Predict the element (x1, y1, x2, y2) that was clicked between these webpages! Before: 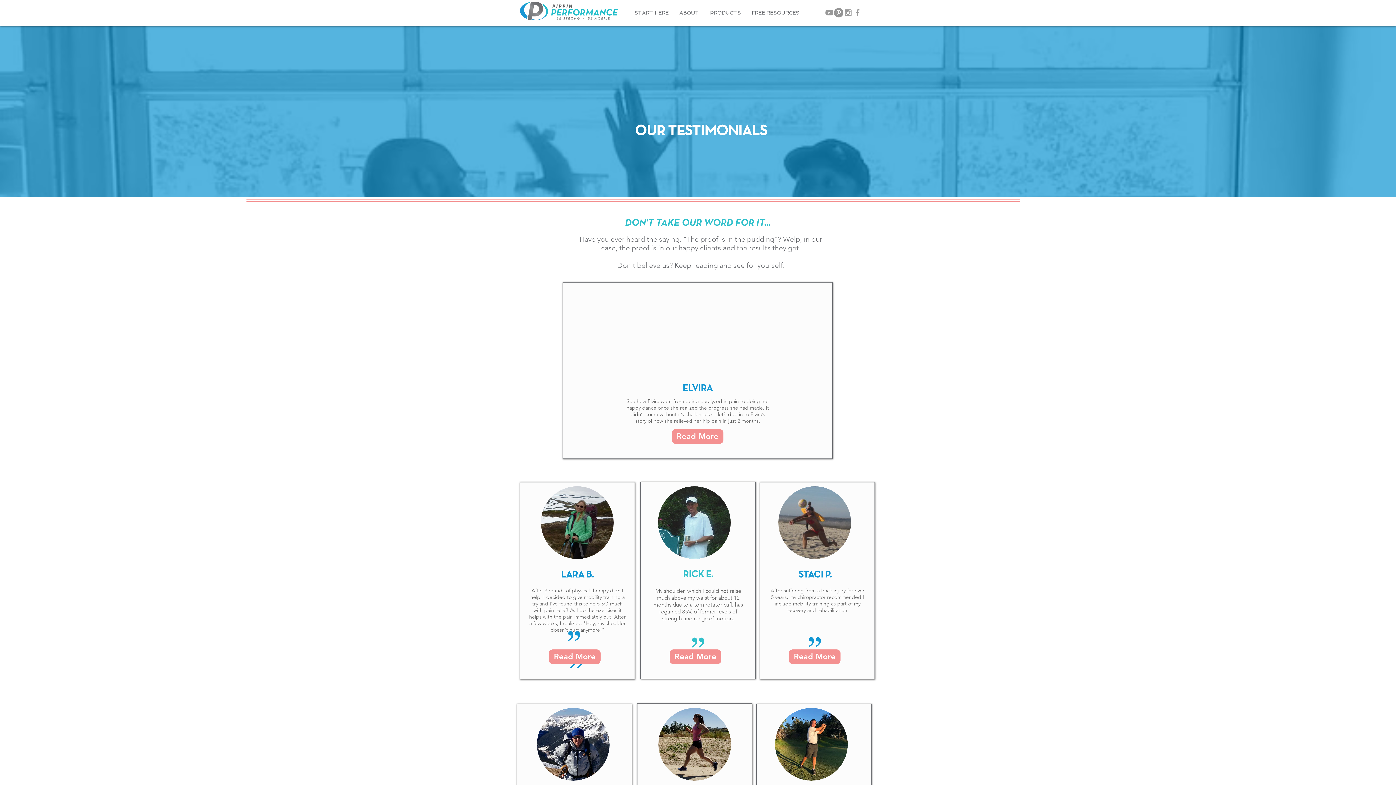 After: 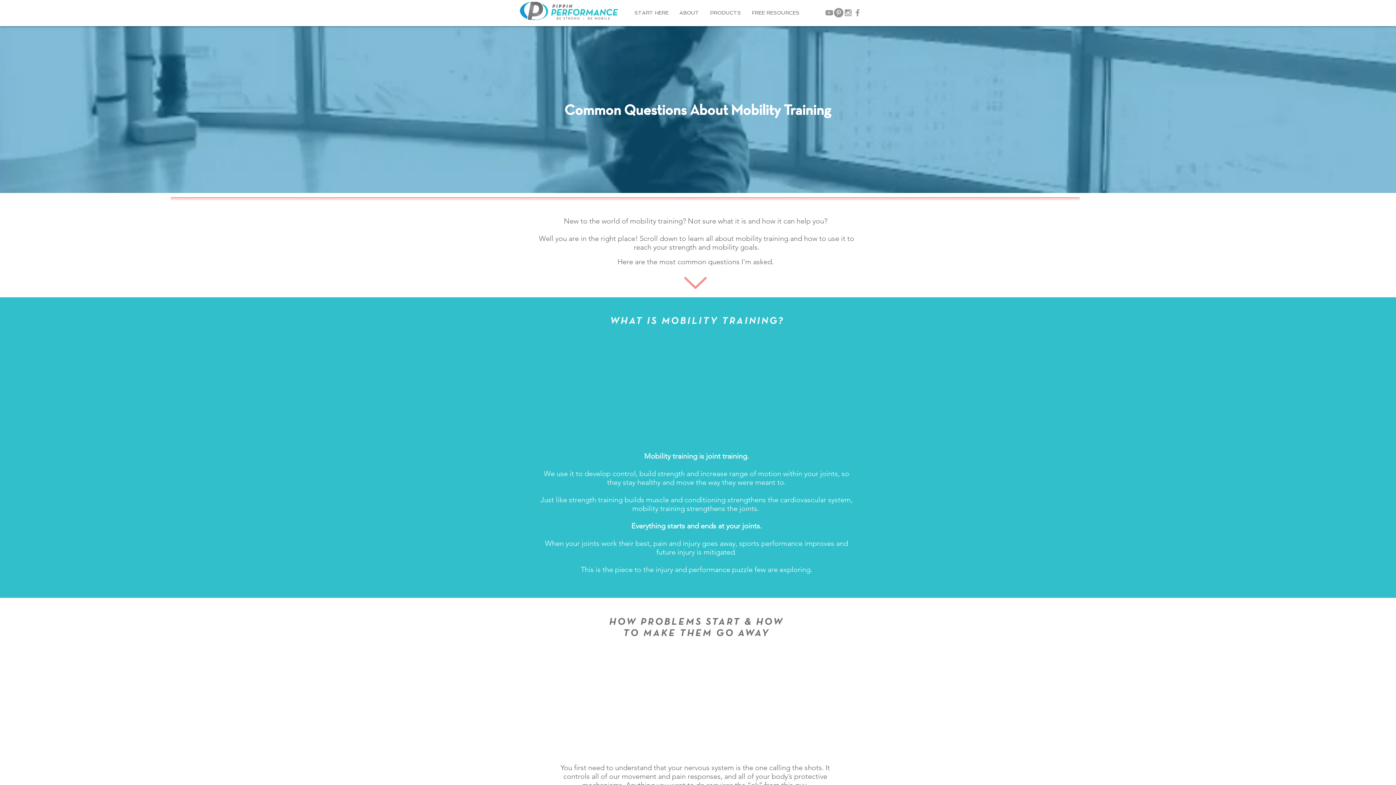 Action: label: START HERE bbox: (629, 5, 674, 20)